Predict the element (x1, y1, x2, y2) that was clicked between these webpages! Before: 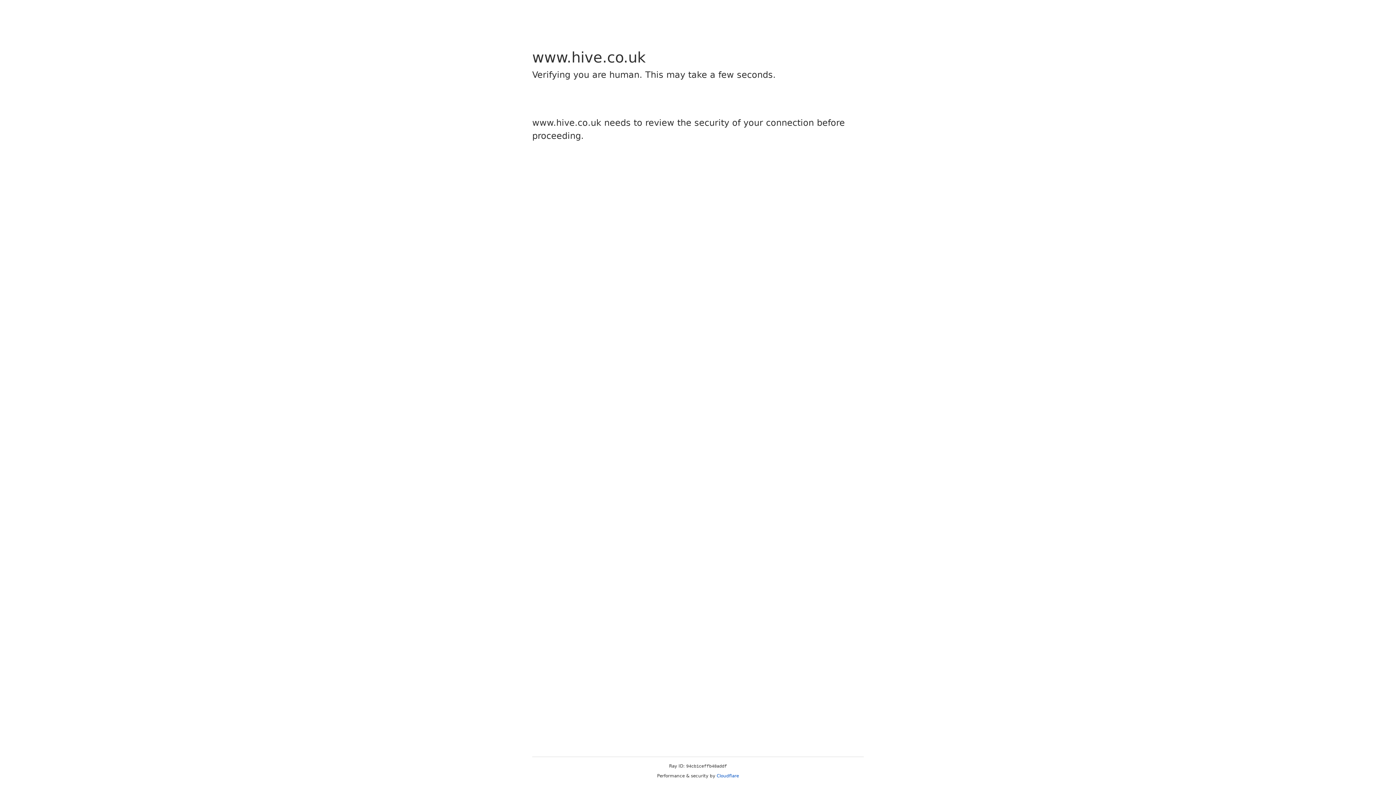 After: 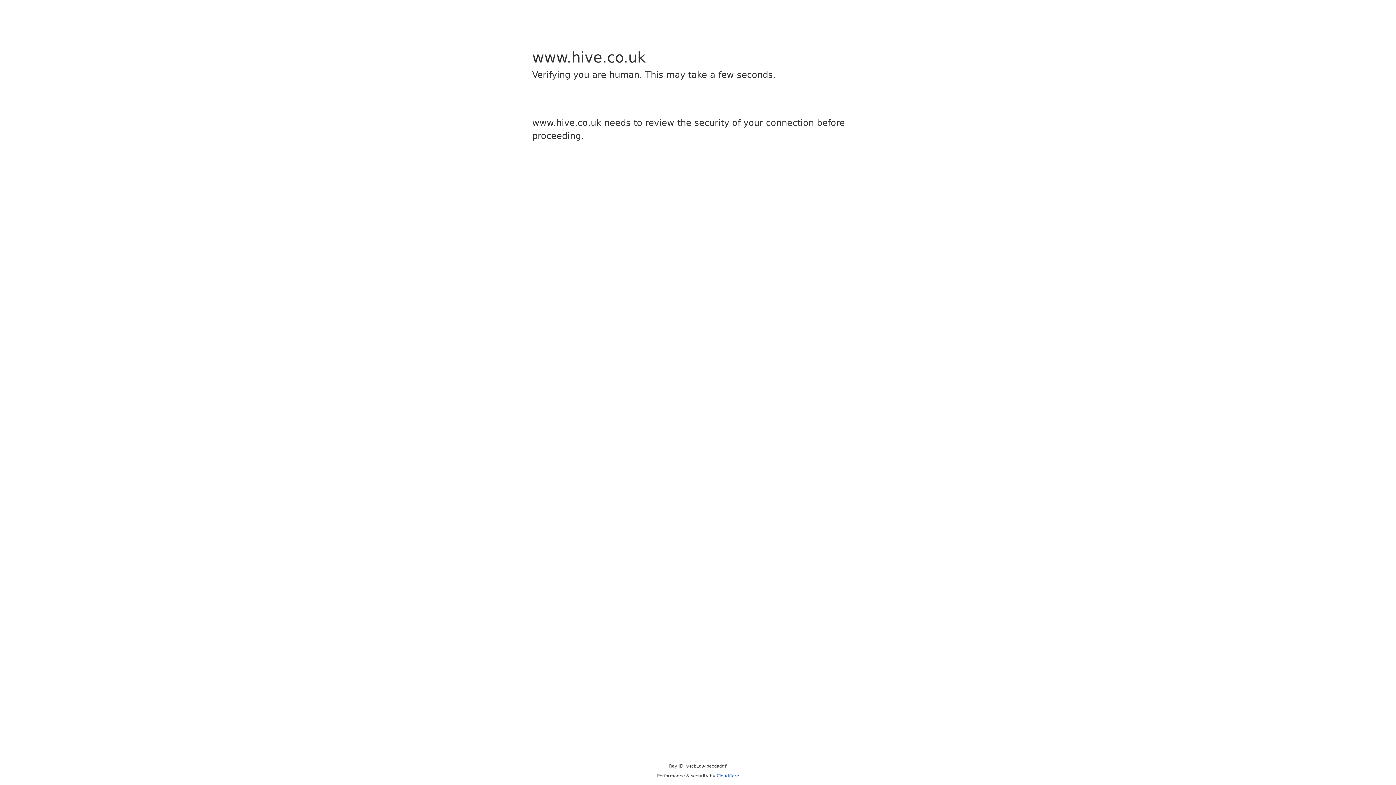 Action: label: Cloudflare bbox: (716, 773, 739, 778)